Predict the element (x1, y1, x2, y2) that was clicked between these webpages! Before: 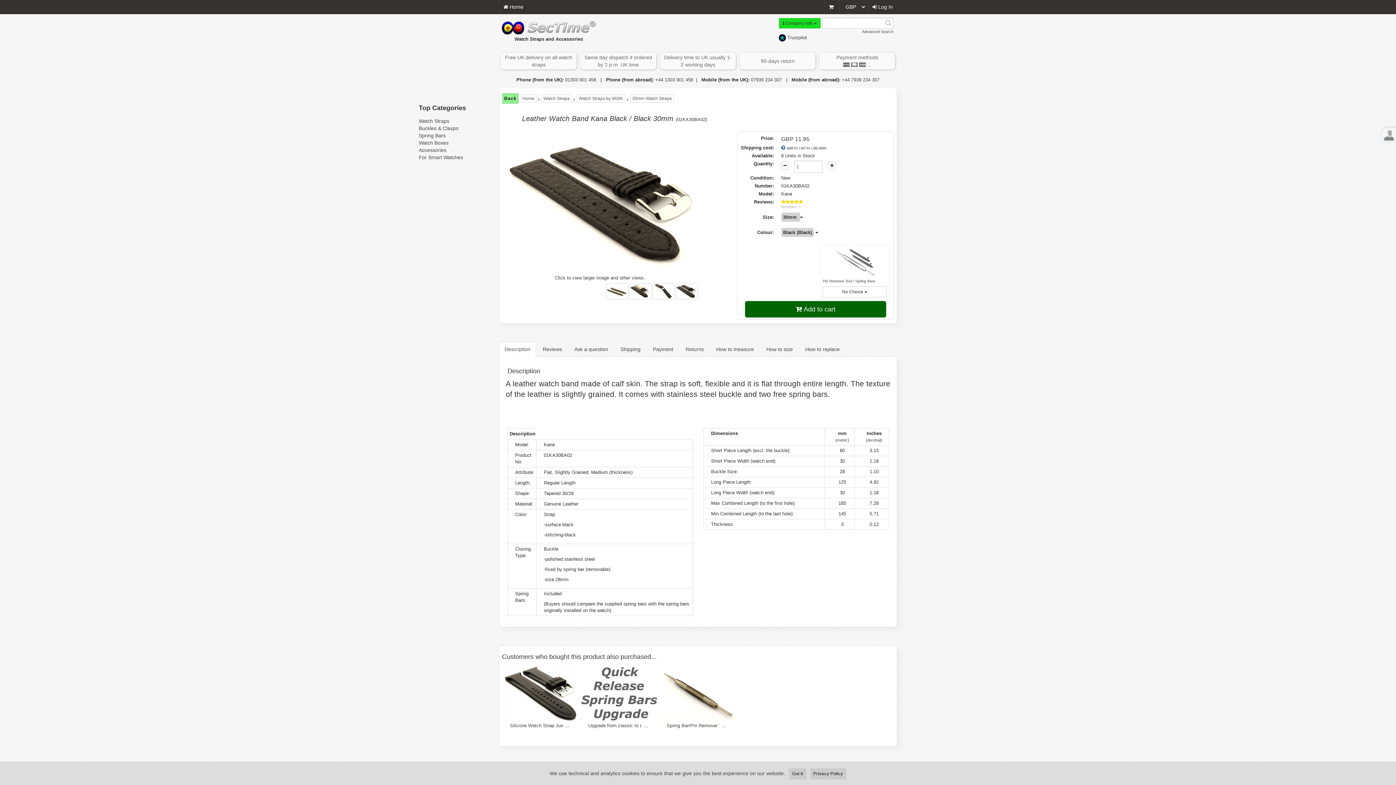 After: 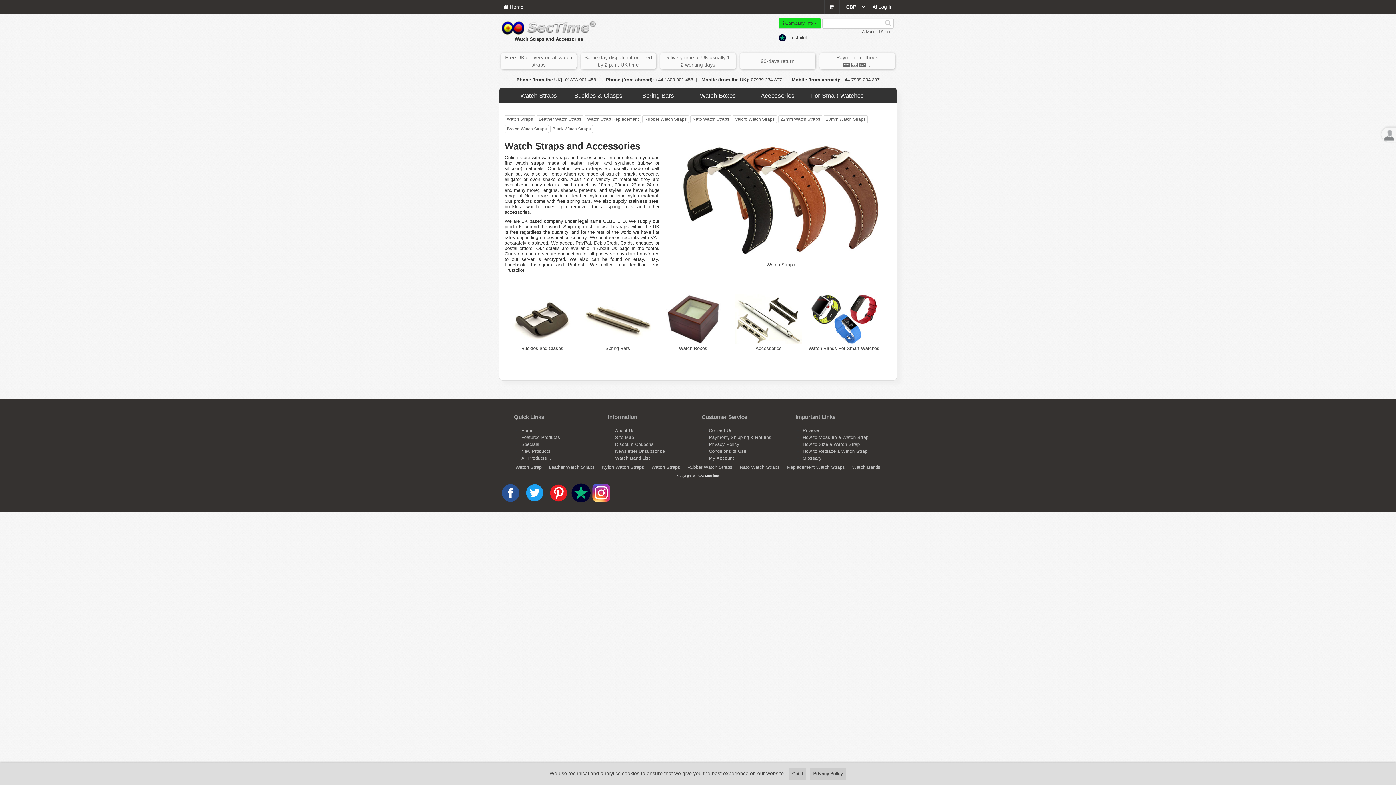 Action: bbox: (500, 24, 597, 30)